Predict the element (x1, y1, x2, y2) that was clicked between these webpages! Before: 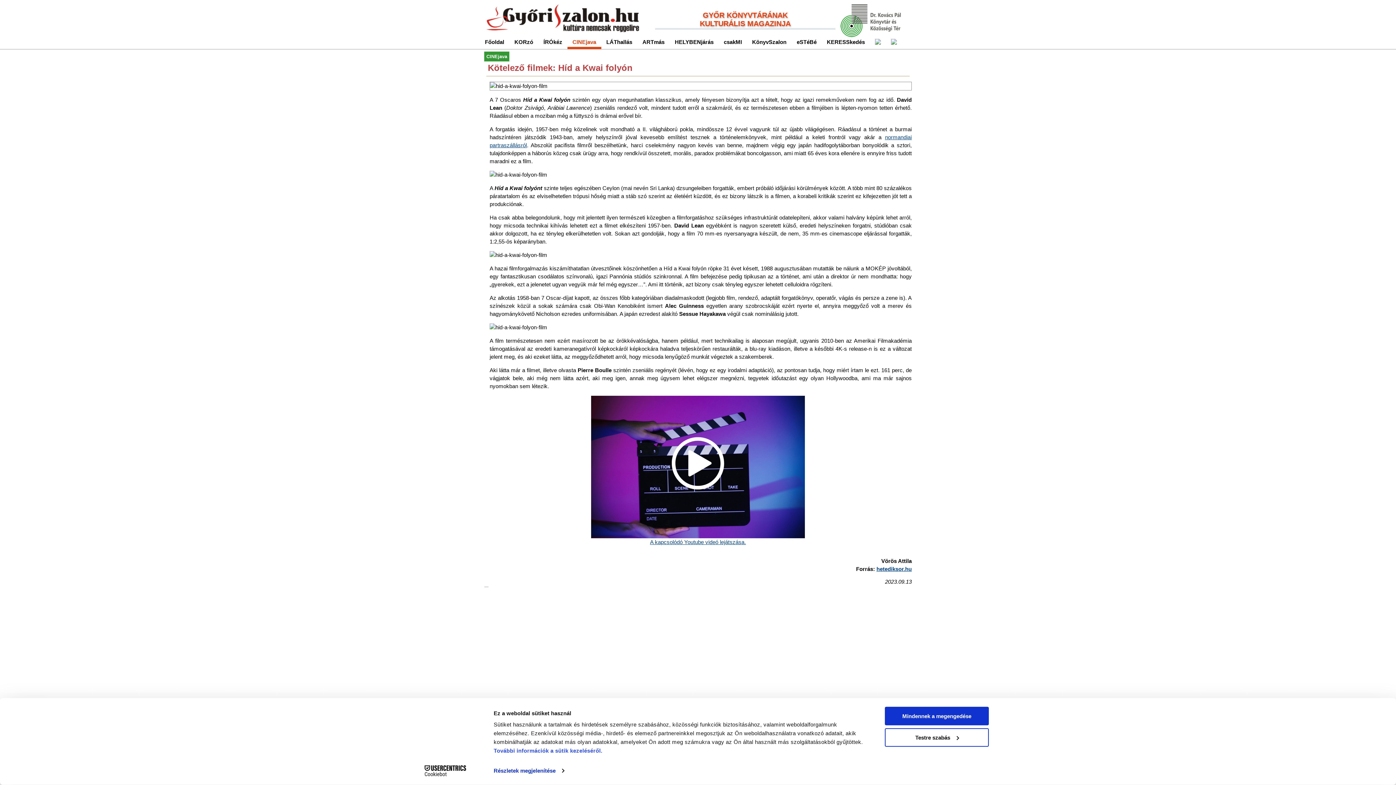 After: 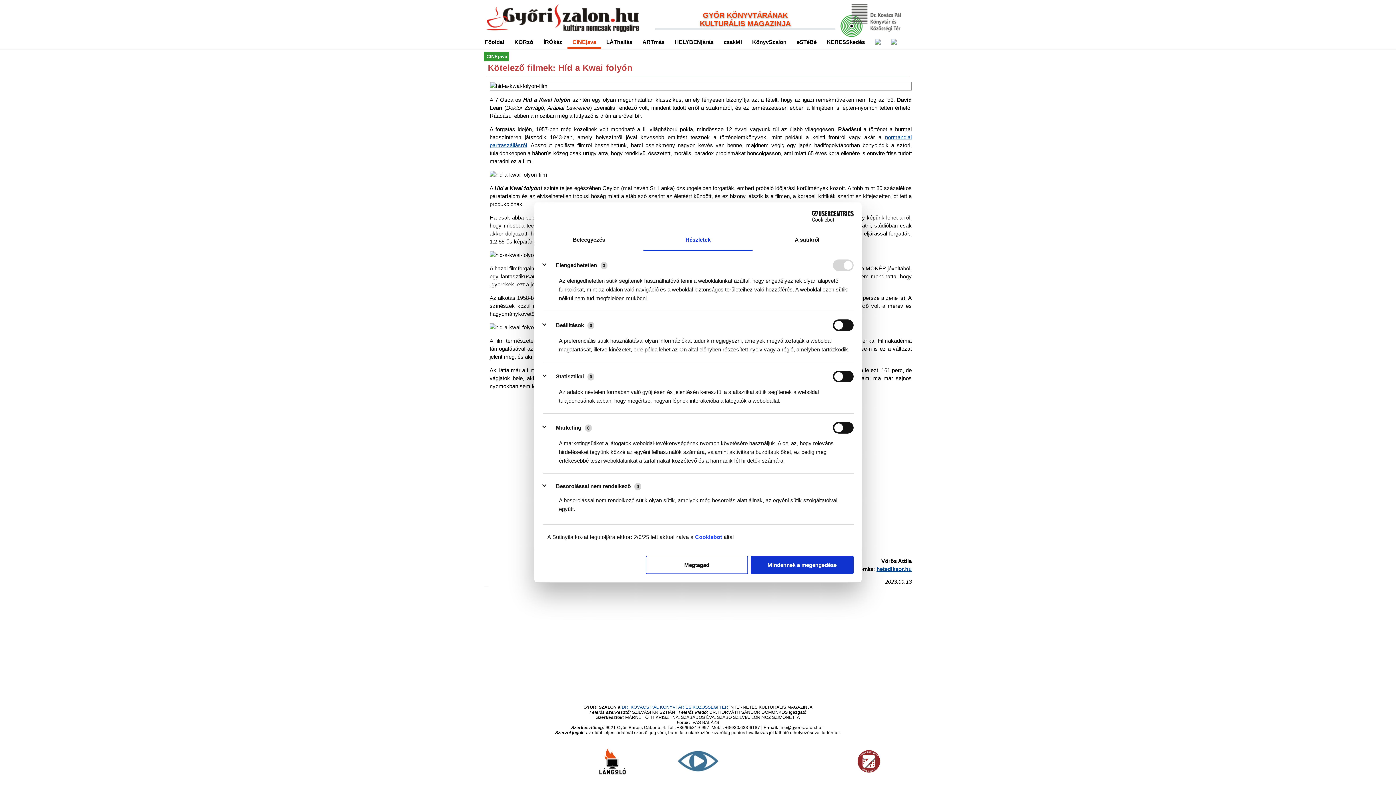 Action: label: Testre szabás bbox: (885, 728, 989, 747)